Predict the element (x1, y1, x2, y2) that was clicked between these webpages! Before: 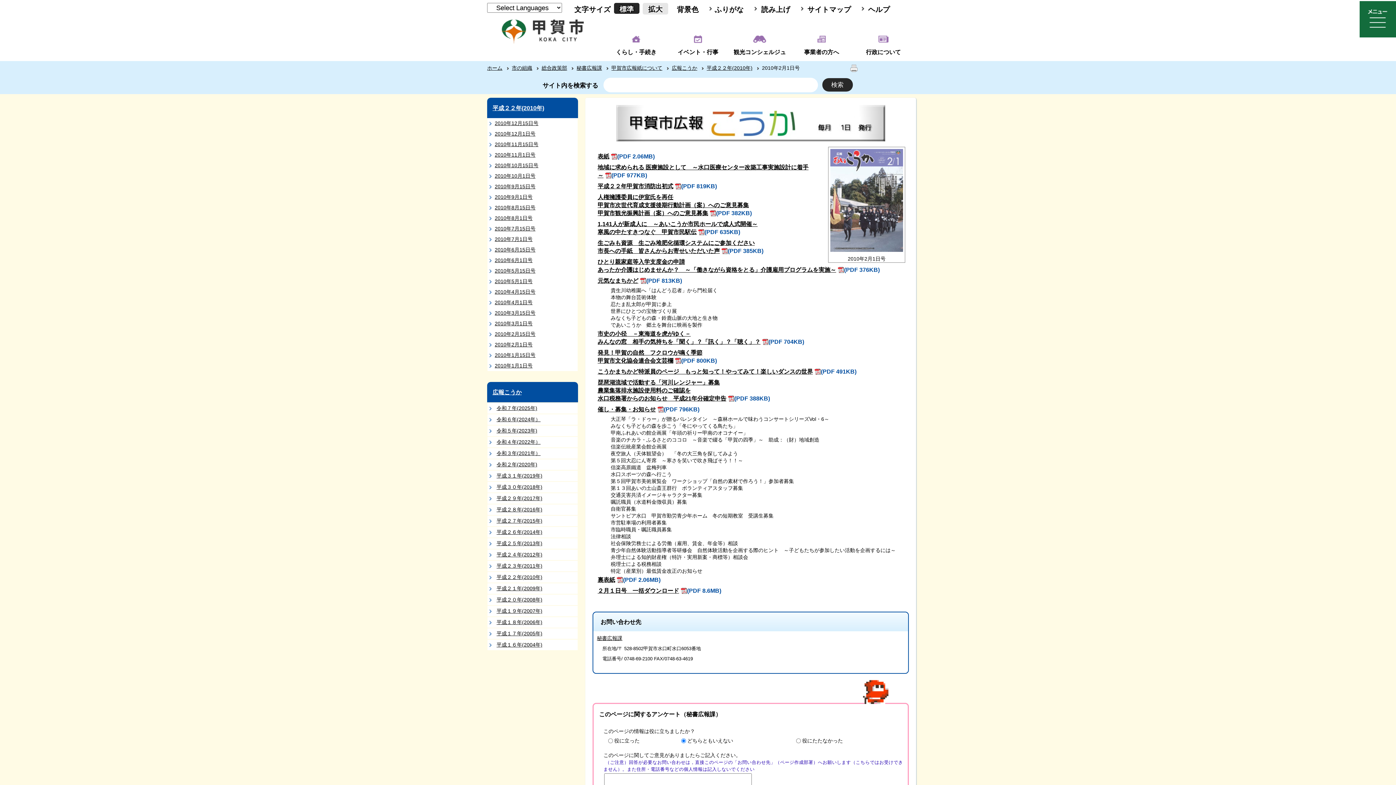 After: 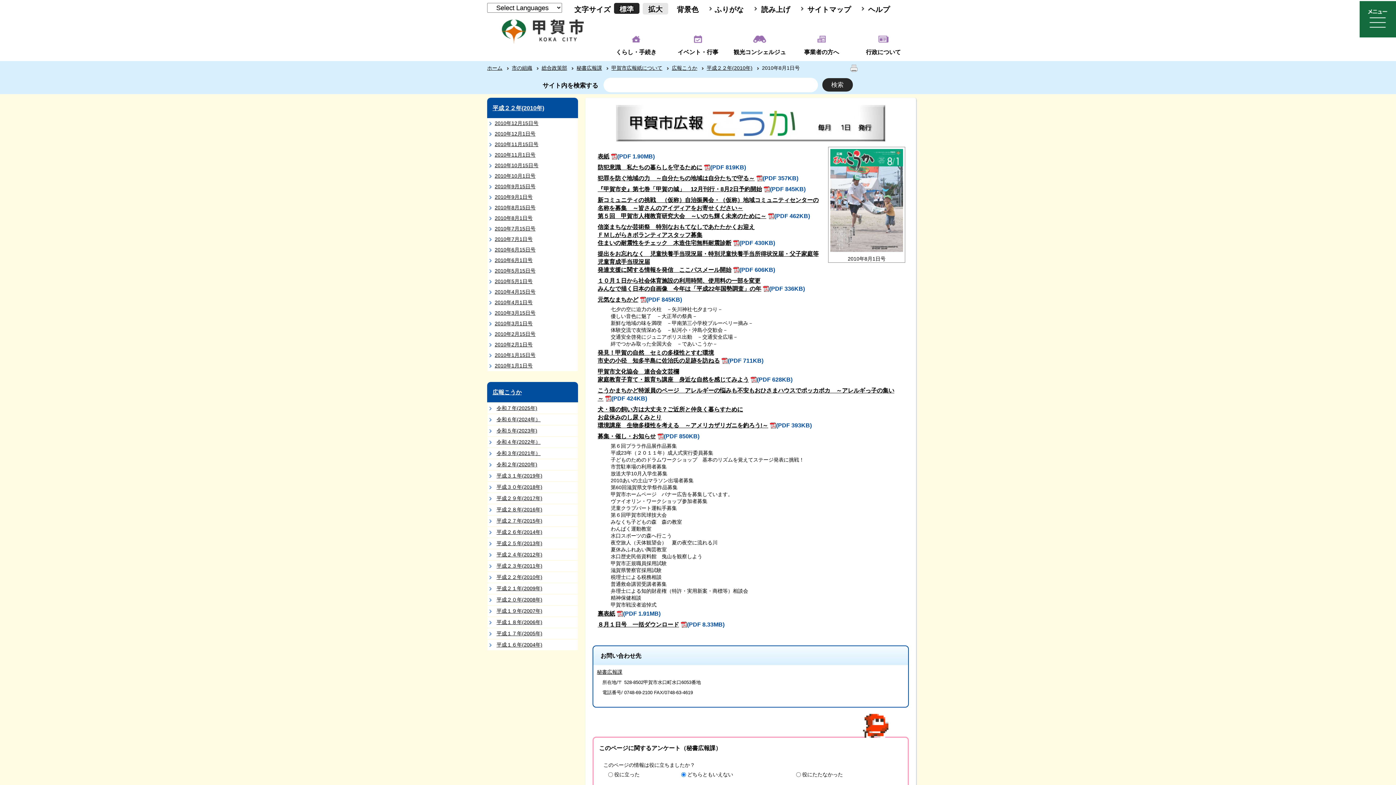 Action: label: 2010年8月1日号 bbox: (487, 213, 577, 223)